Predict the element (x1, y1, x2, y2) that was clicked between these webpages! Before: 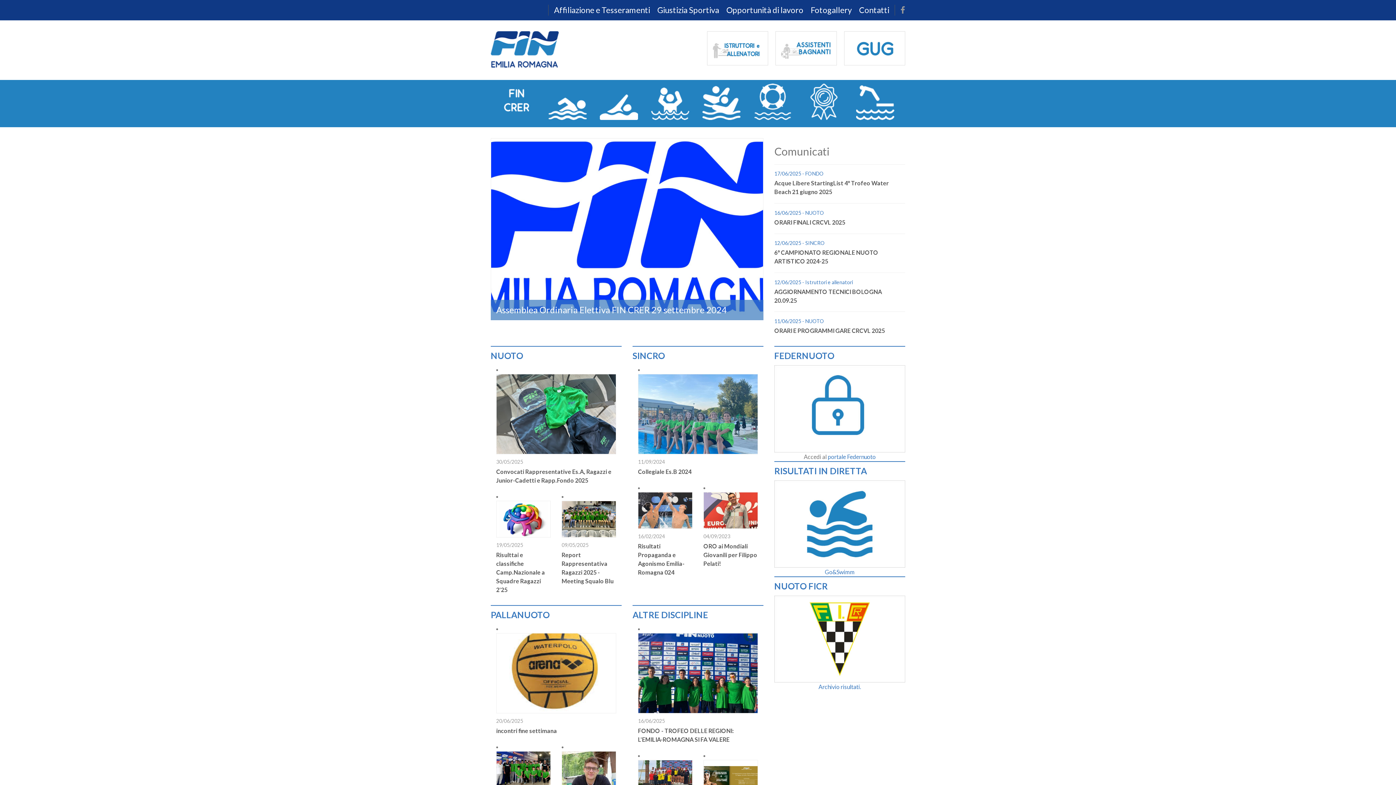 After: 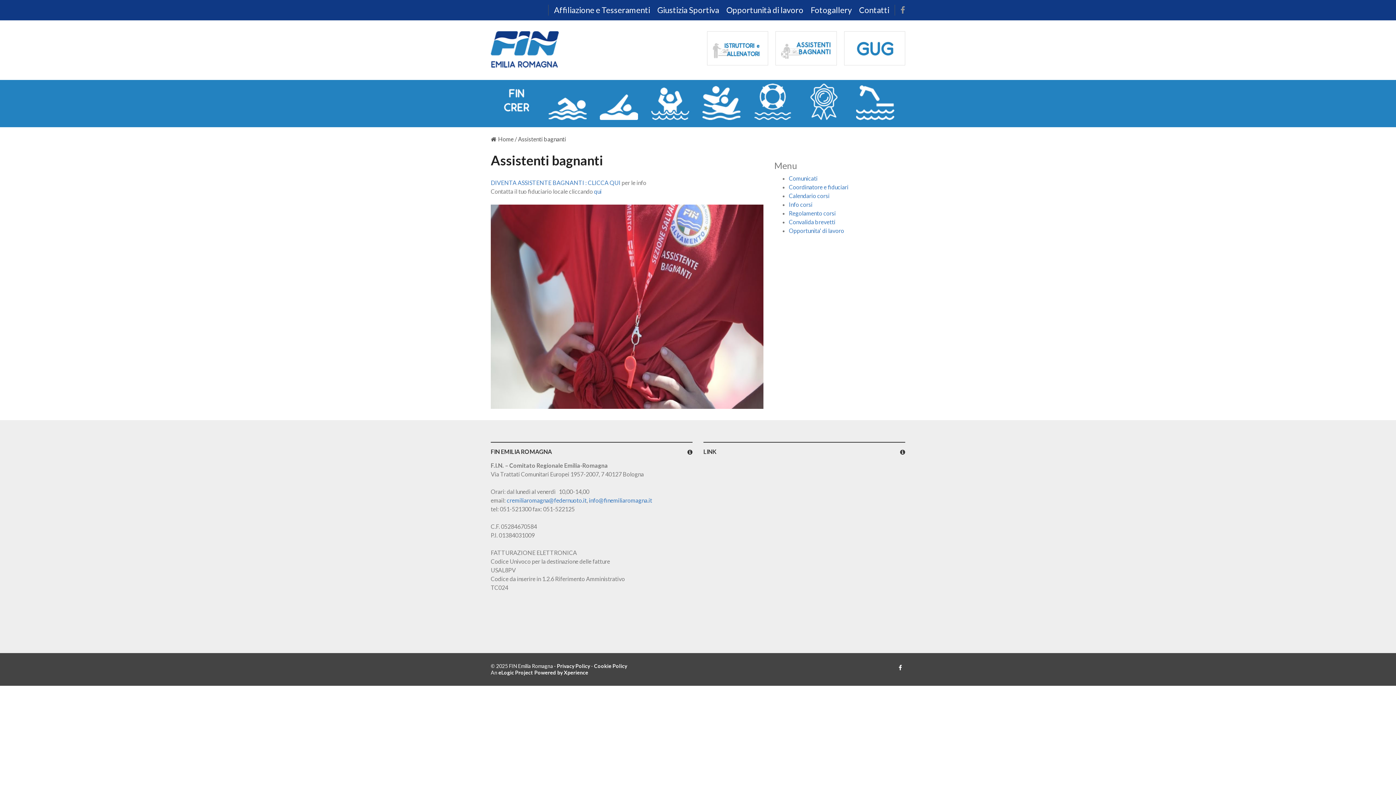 Action: bbox: (775, 31, 836, 65)